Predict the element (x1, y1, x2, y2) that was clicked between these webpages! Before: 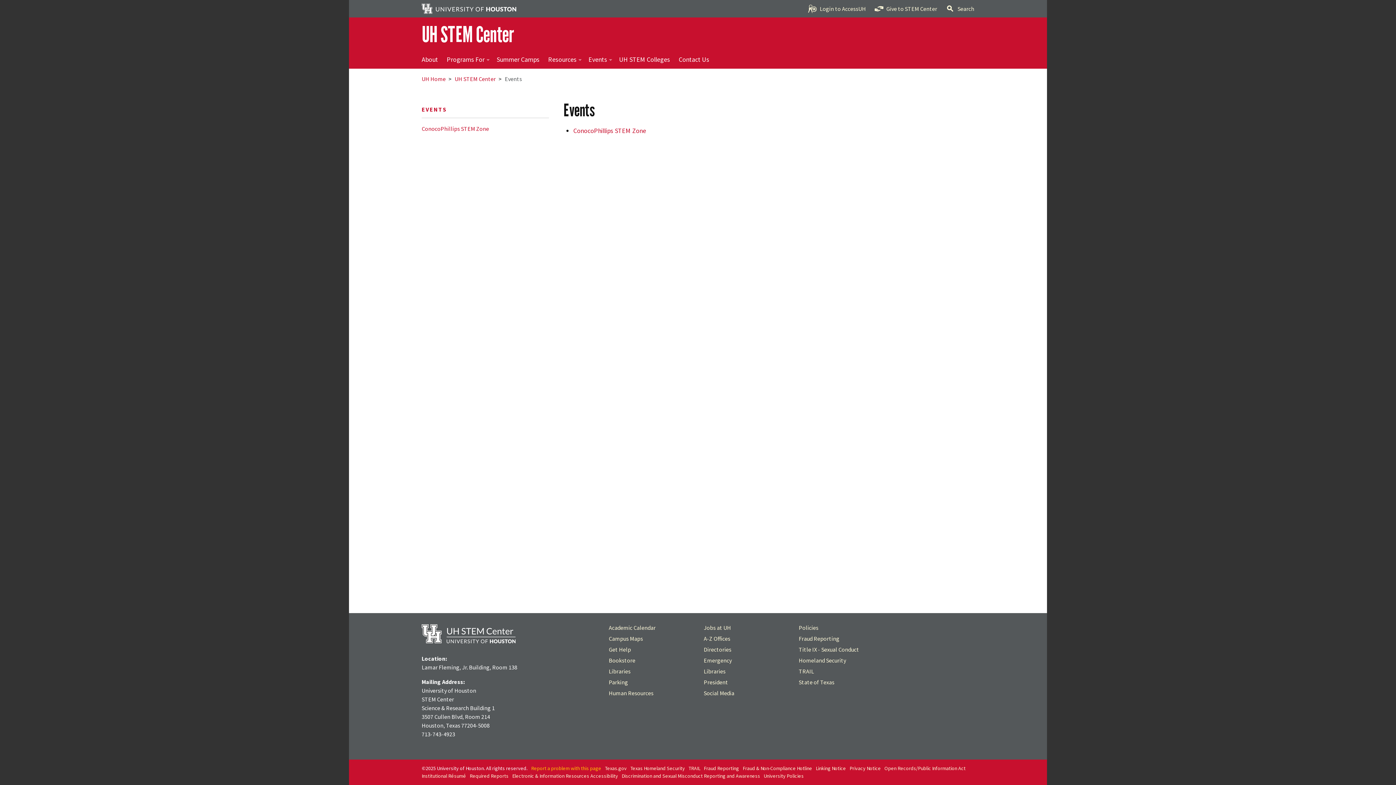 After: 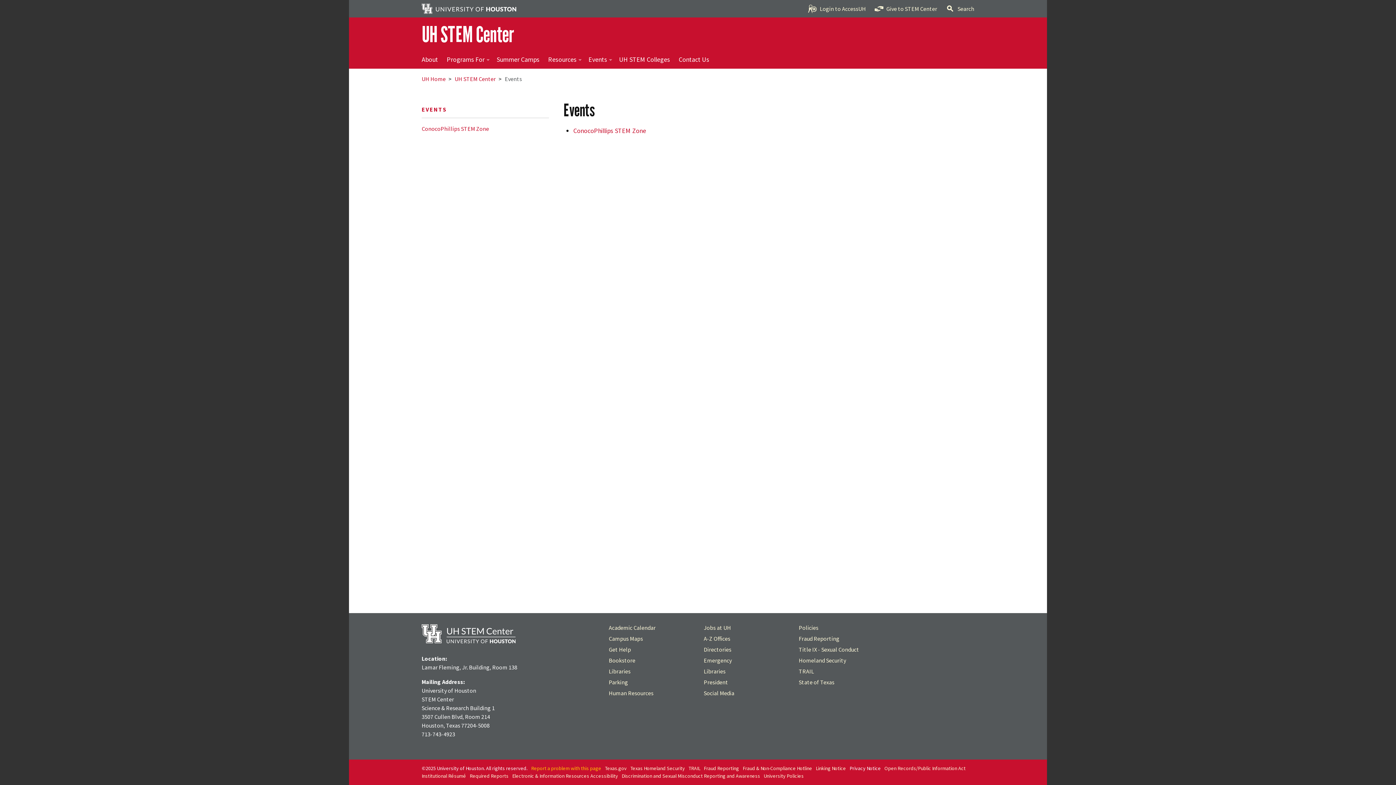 Action: bbox: (849, 765, 881, 772) label: Privacy Notice